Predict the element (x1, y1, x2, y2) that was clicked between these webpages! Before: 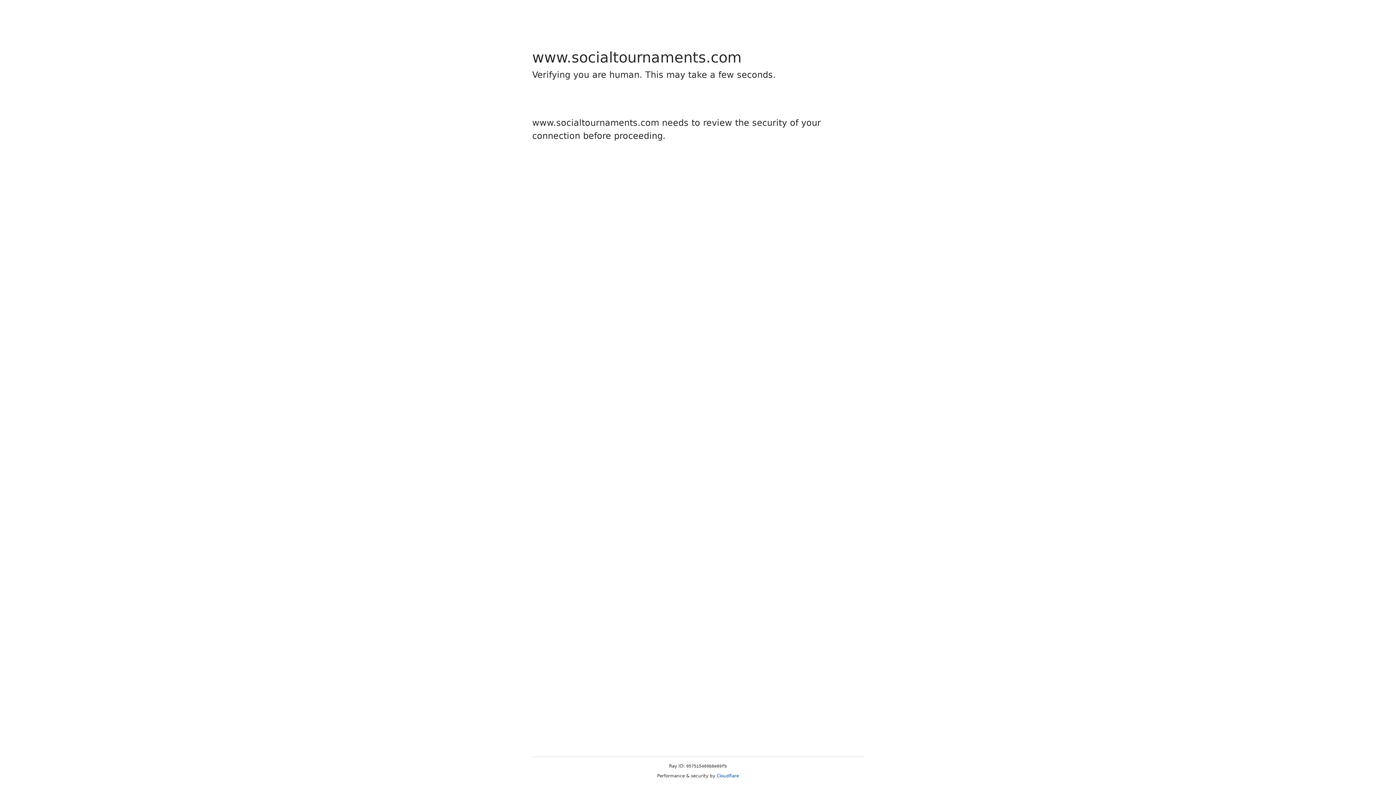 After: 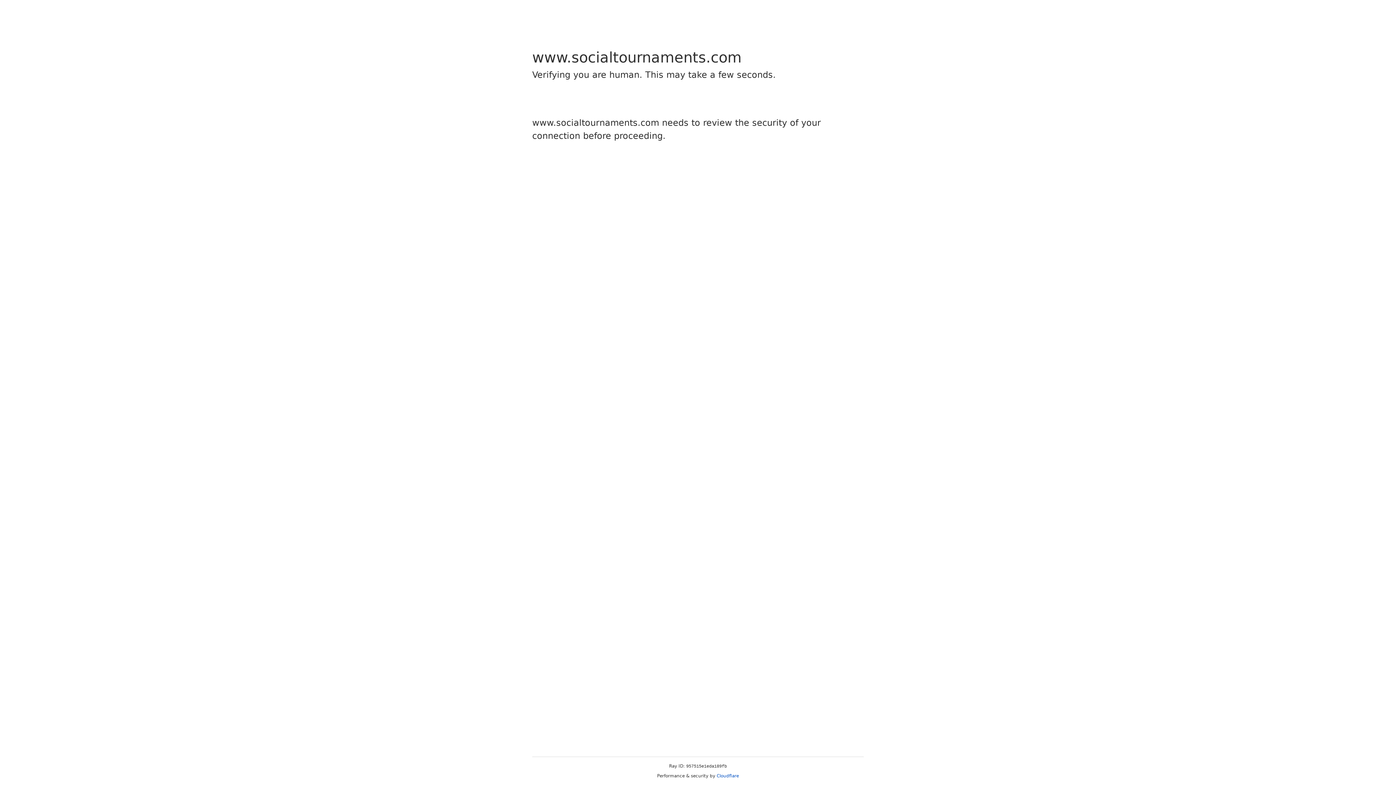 Action: bbox: (716, 773, 739, 778) label: Cloudflare